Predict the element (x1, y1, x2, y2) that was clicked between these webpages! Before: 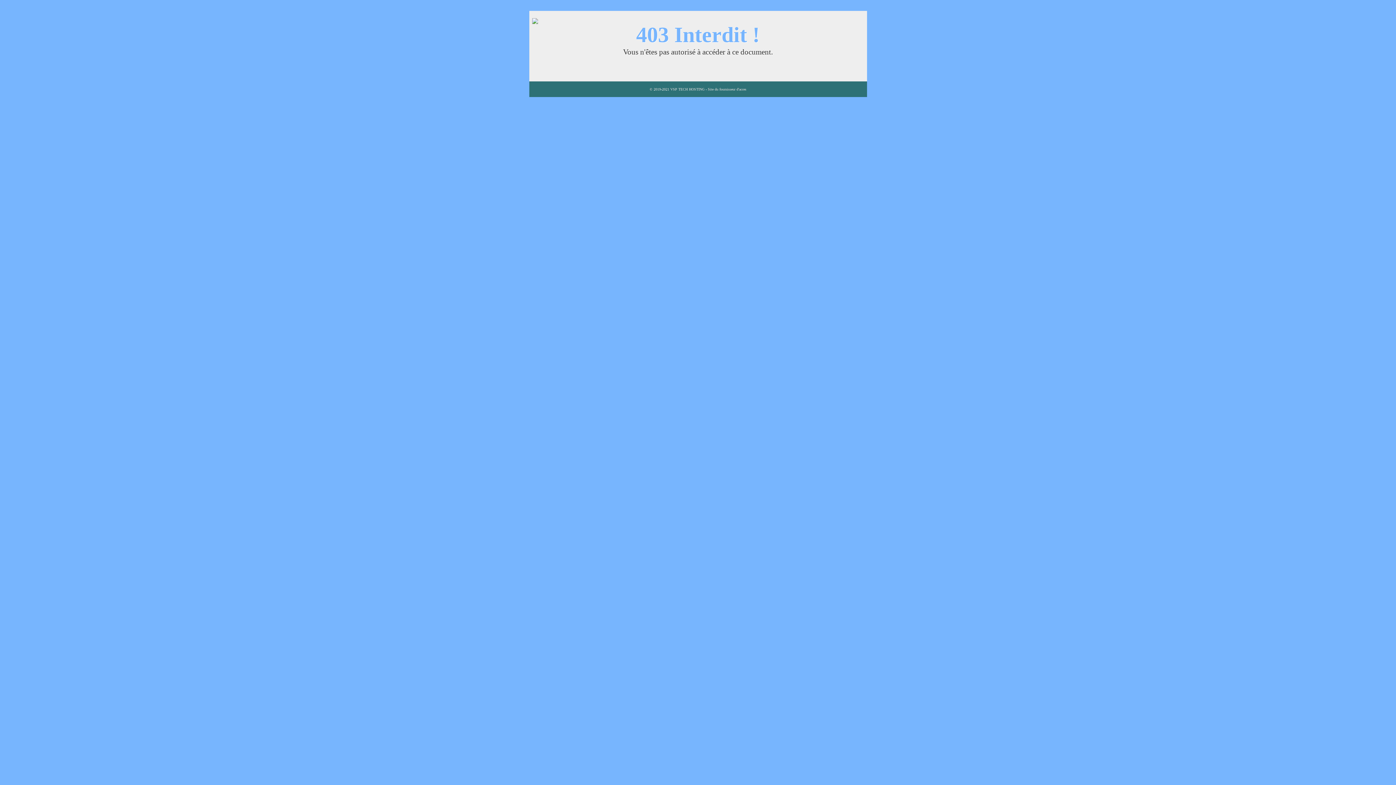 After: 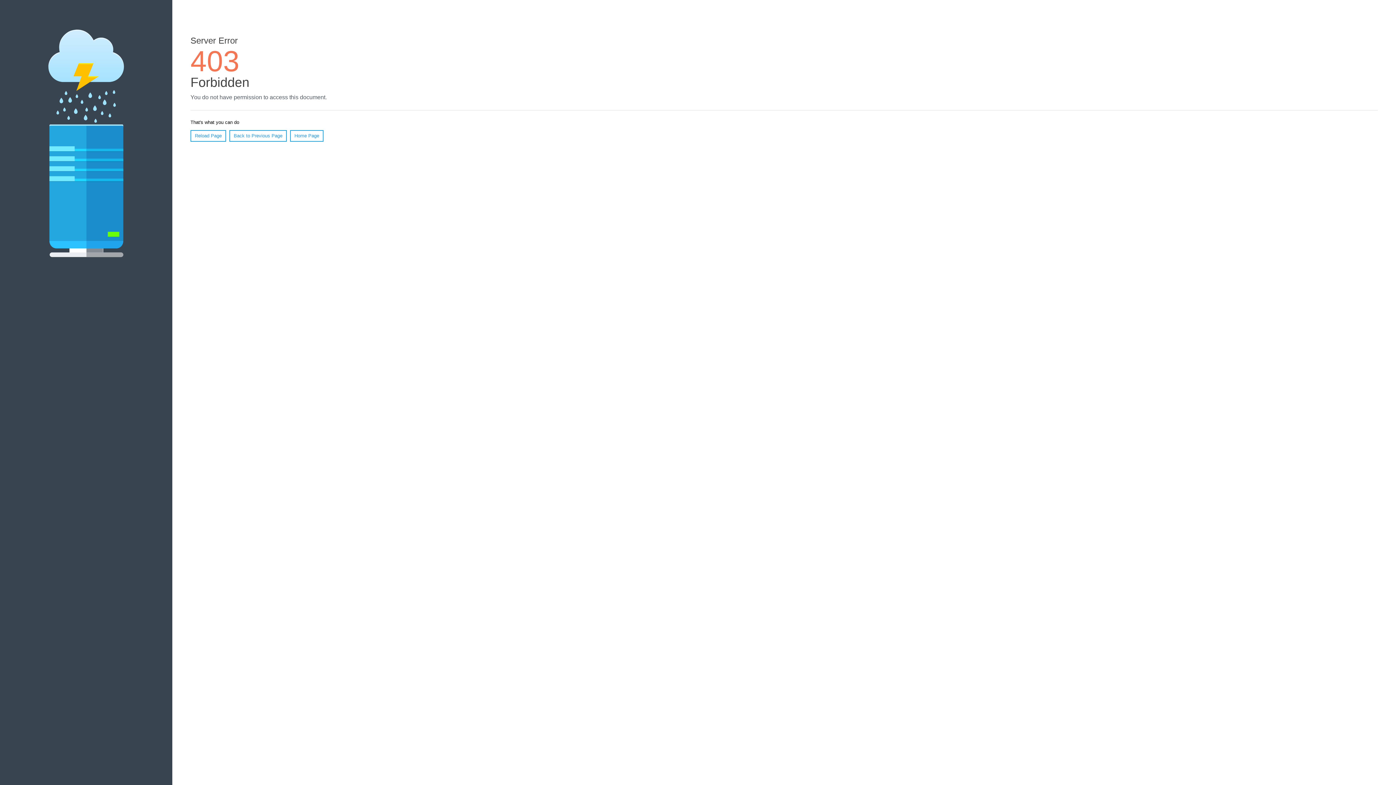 Action: bbox: (649, 87, 746, 91) label: © 2019-2021 VSP TECH HOSTING - Site du fournisseur d'acces